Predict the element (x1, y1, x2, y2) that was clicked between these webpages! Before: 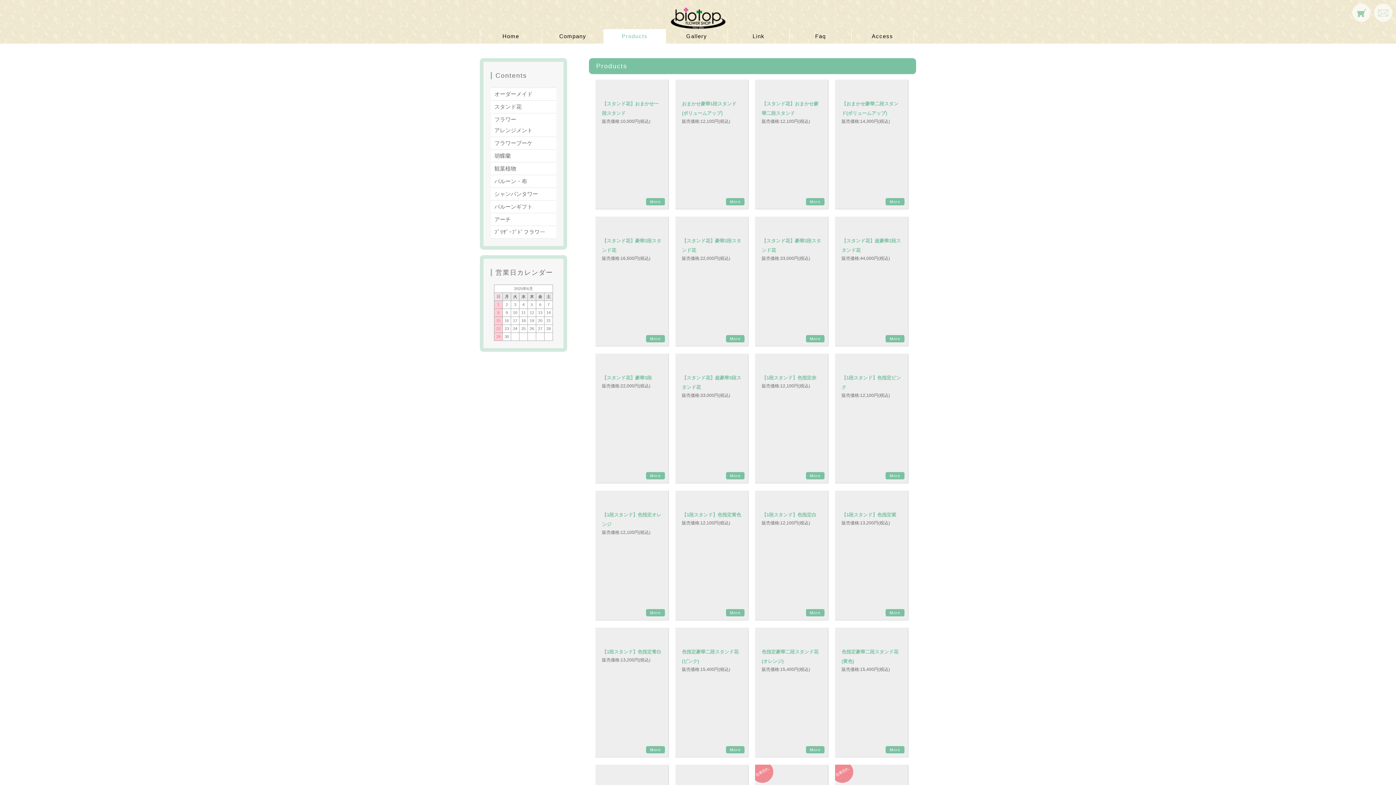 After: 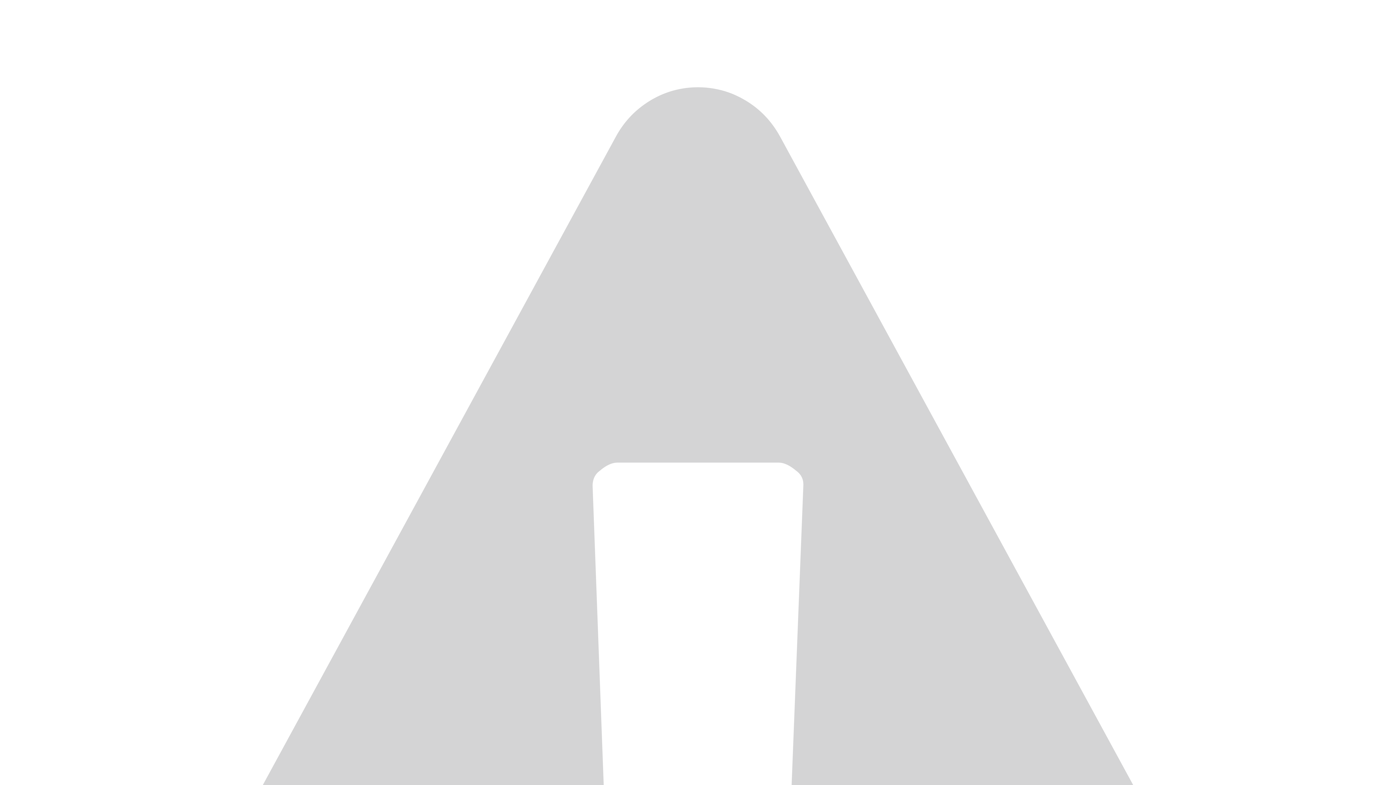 Action: bbox: (806, 609, 824, 616) label: More